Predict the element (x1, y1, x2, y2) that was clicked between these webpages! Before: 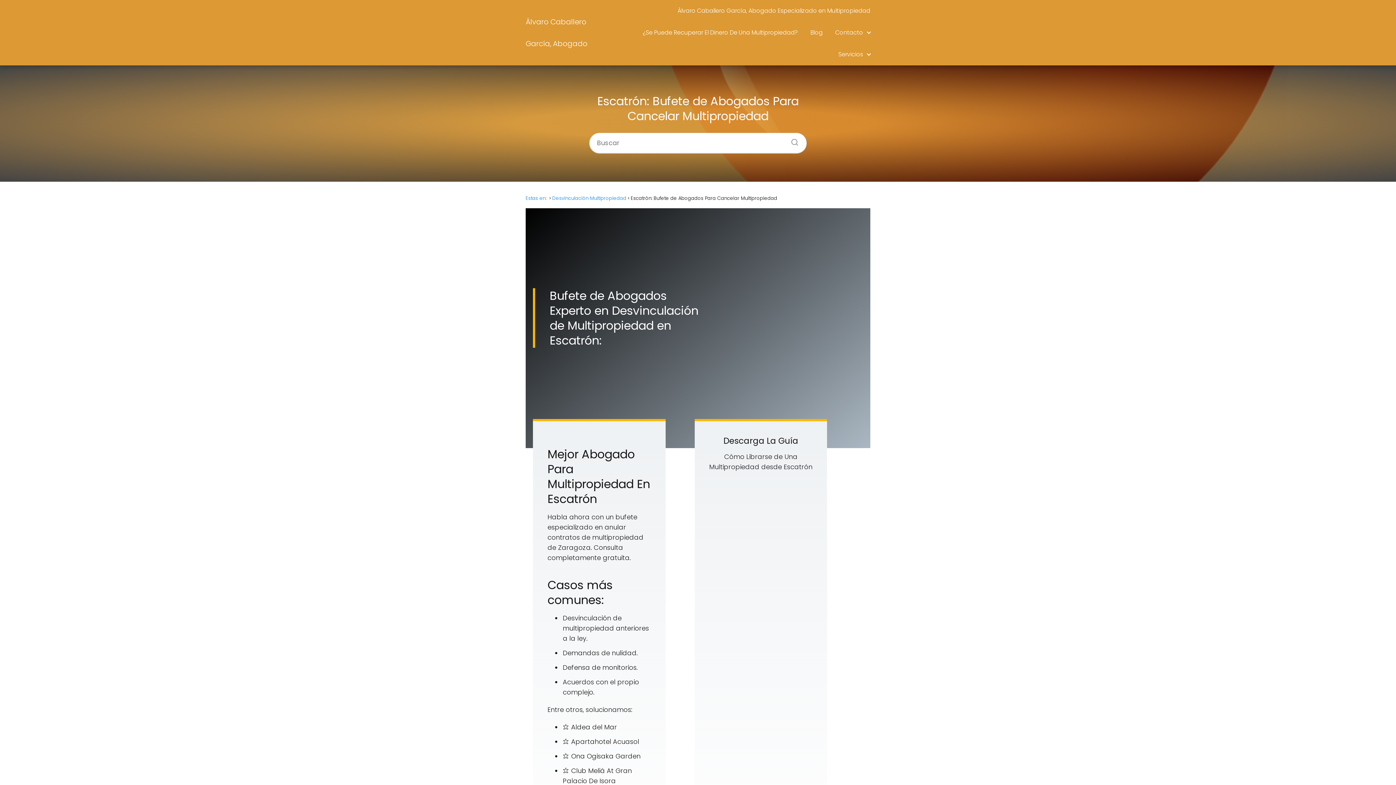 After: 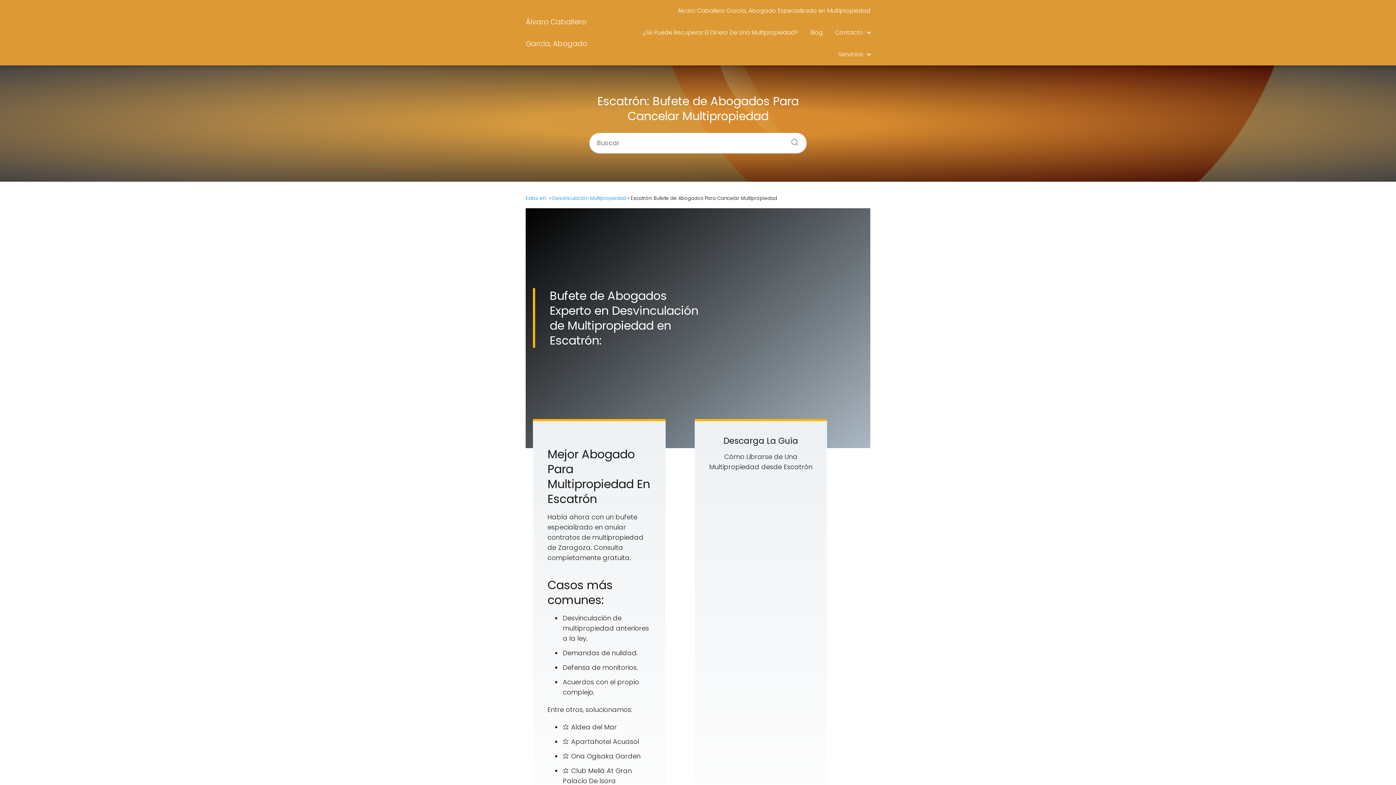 Action: label: Servicios bbox: (838, 50, 866, 58)